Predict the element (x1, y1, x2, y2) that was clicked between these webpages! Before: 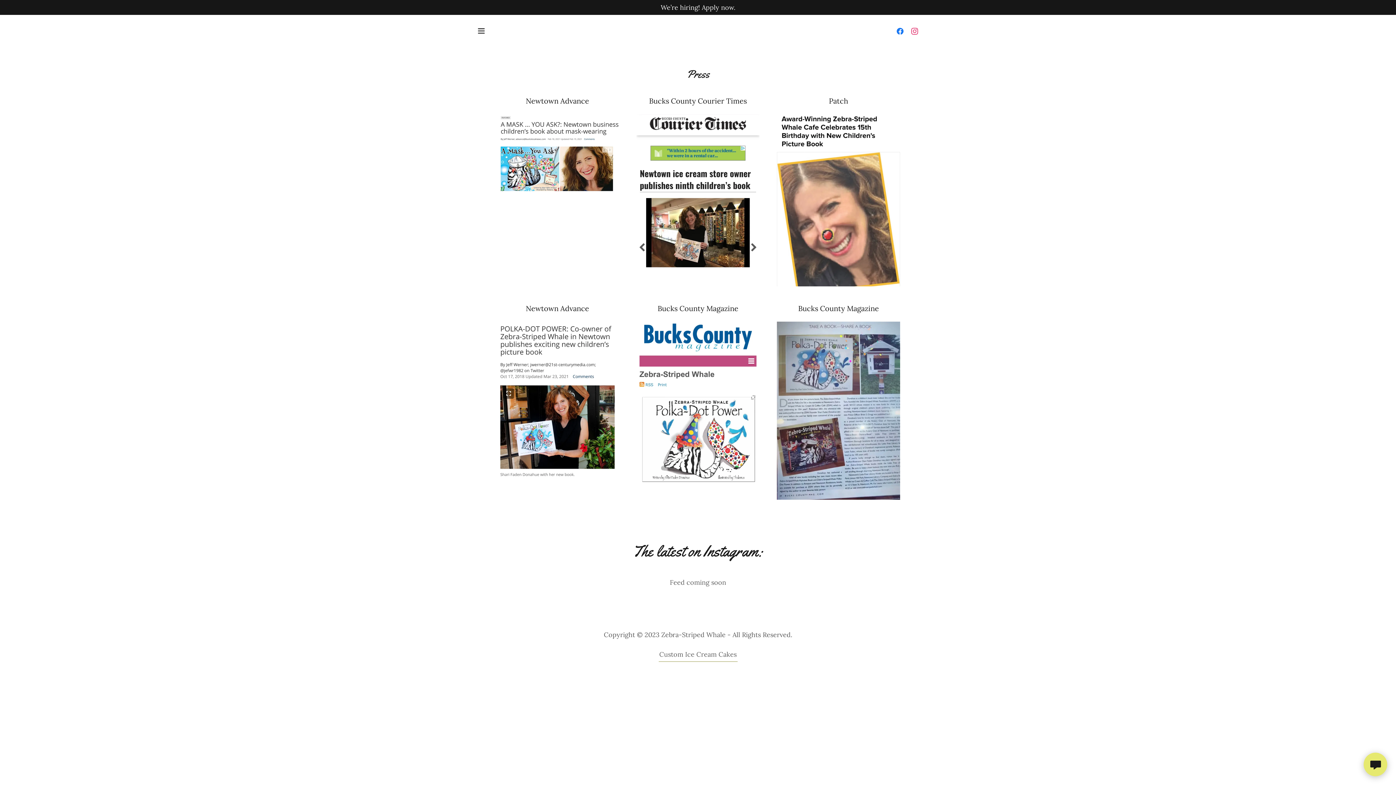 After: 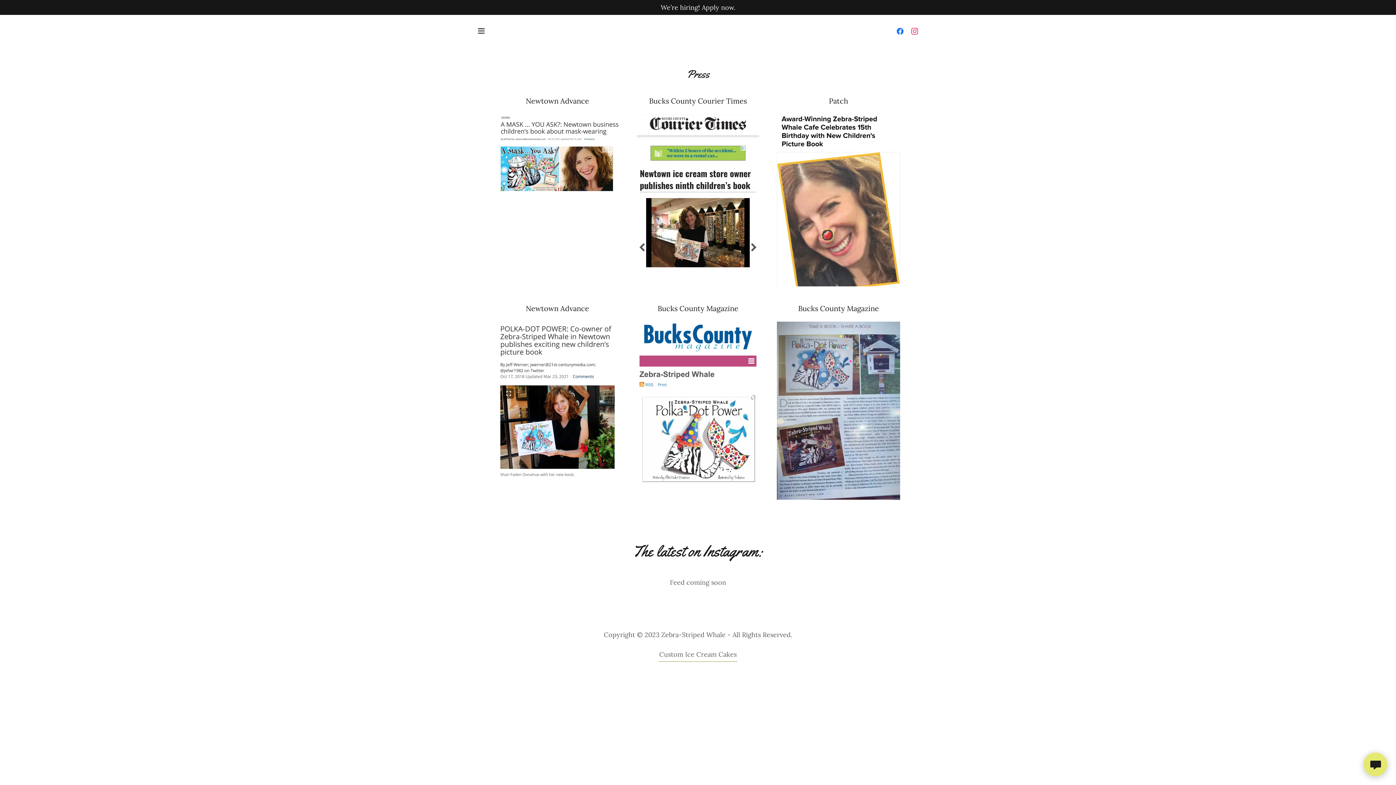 Action: label: Facebook bbox: (893, 23, 907, 38)